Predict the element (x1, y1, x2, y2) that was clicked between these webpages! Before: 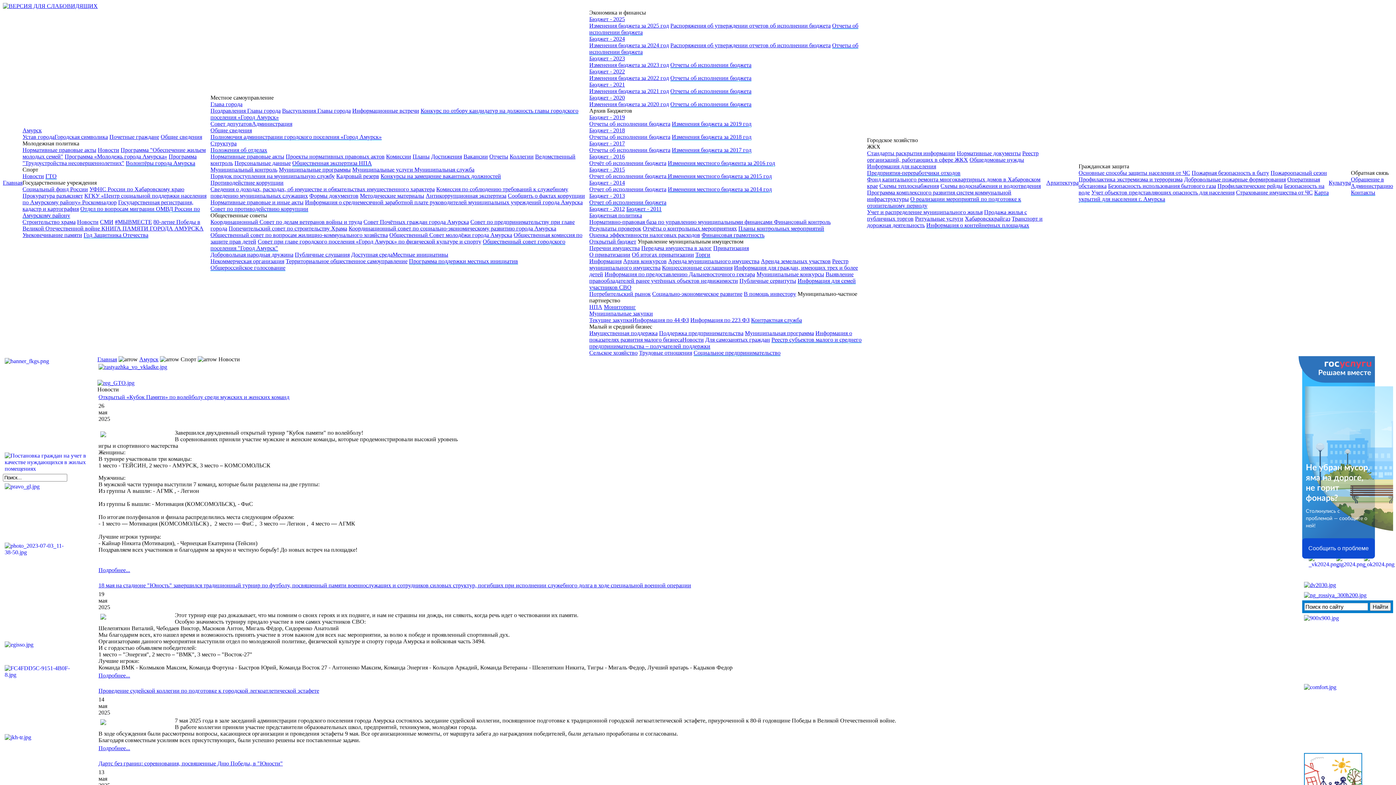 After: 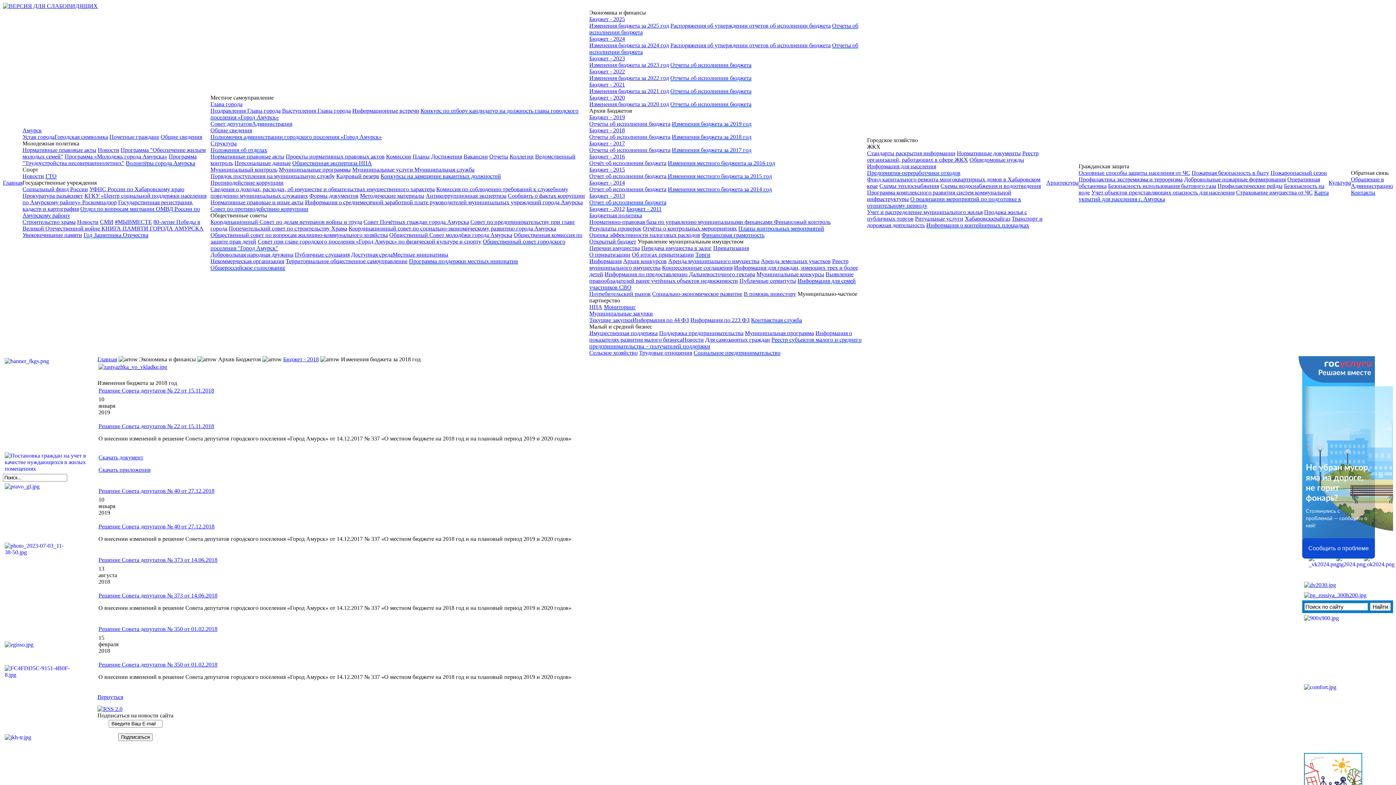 Action: bbox: (672, 133, 751, 140) label: Изменения бюджета за 2018 год